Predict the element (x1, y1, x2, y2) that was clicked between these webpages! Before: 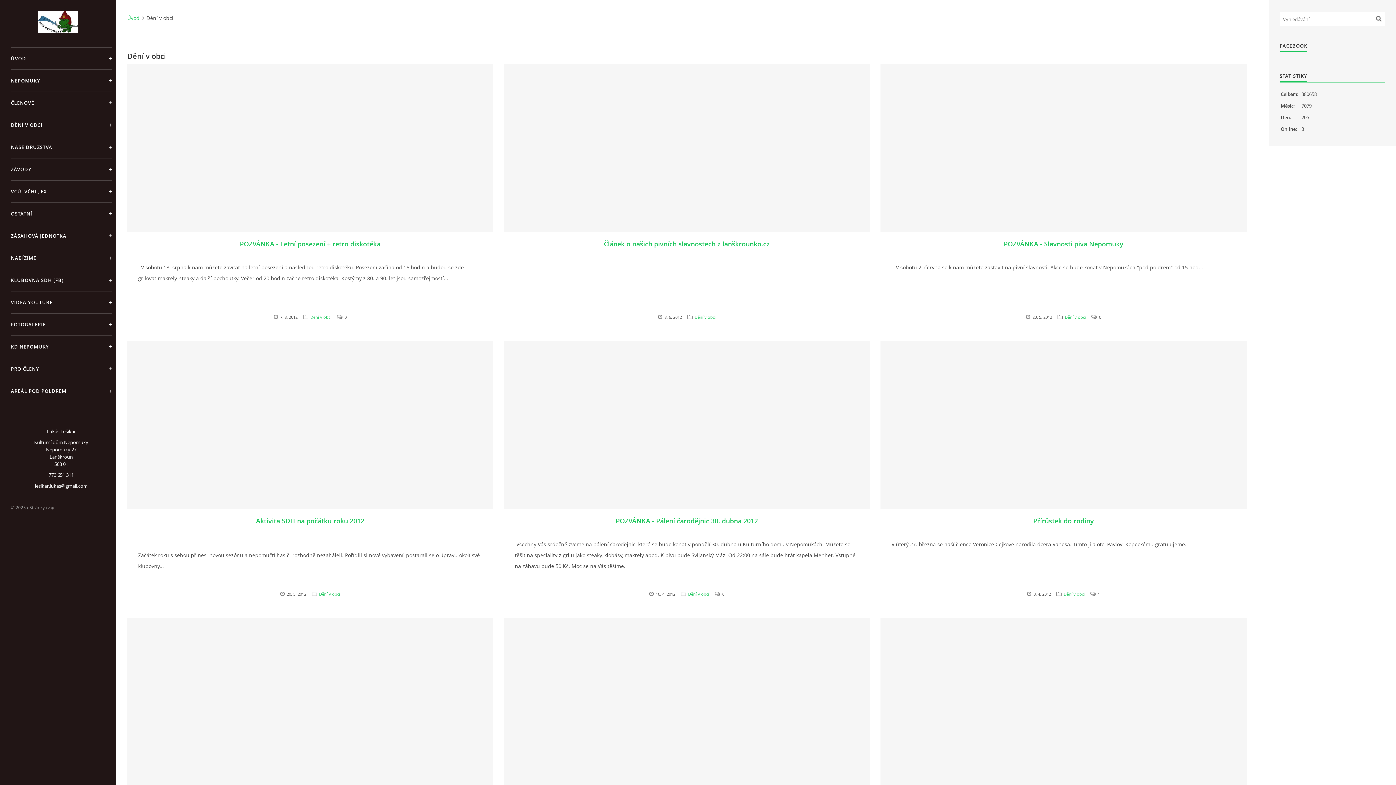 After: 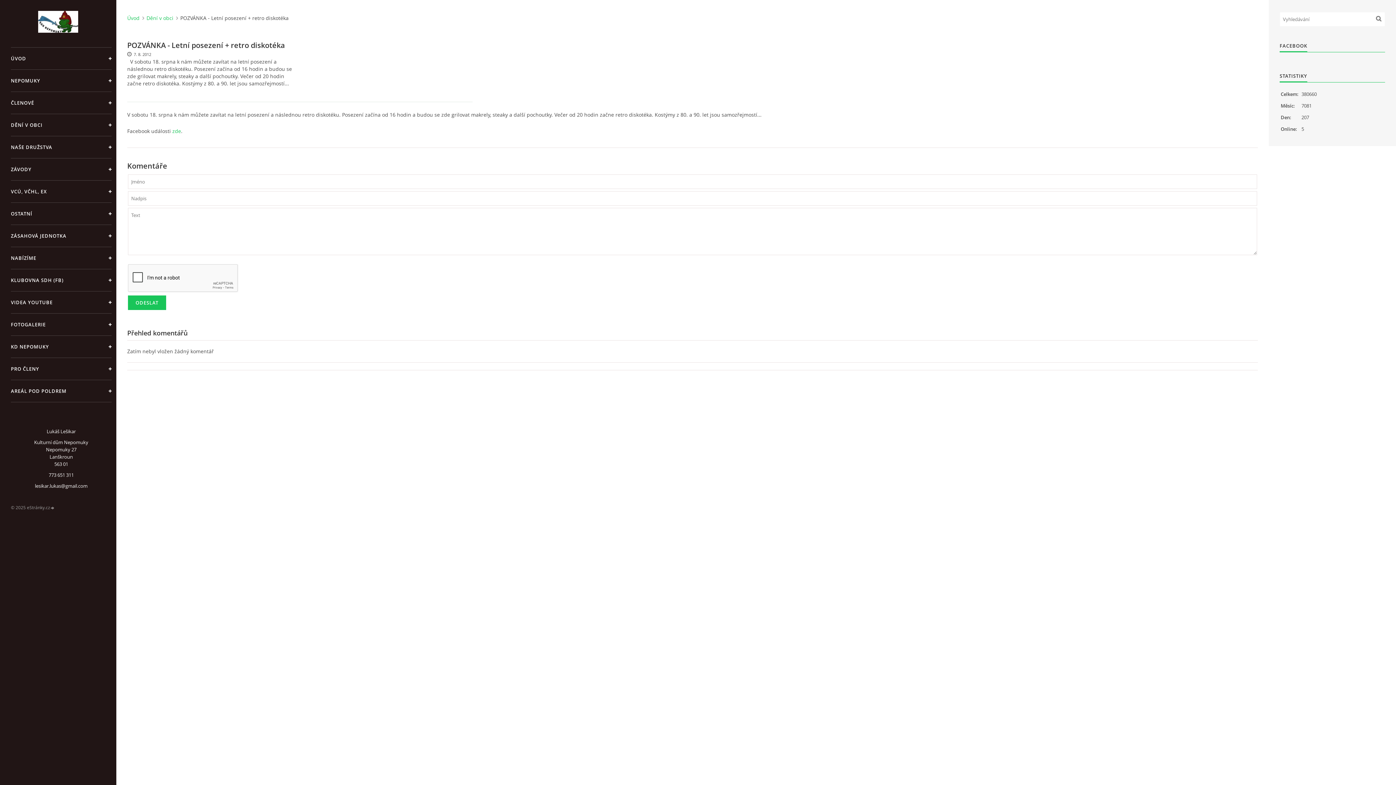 Action: bbox: (127, 64, 493, 232)